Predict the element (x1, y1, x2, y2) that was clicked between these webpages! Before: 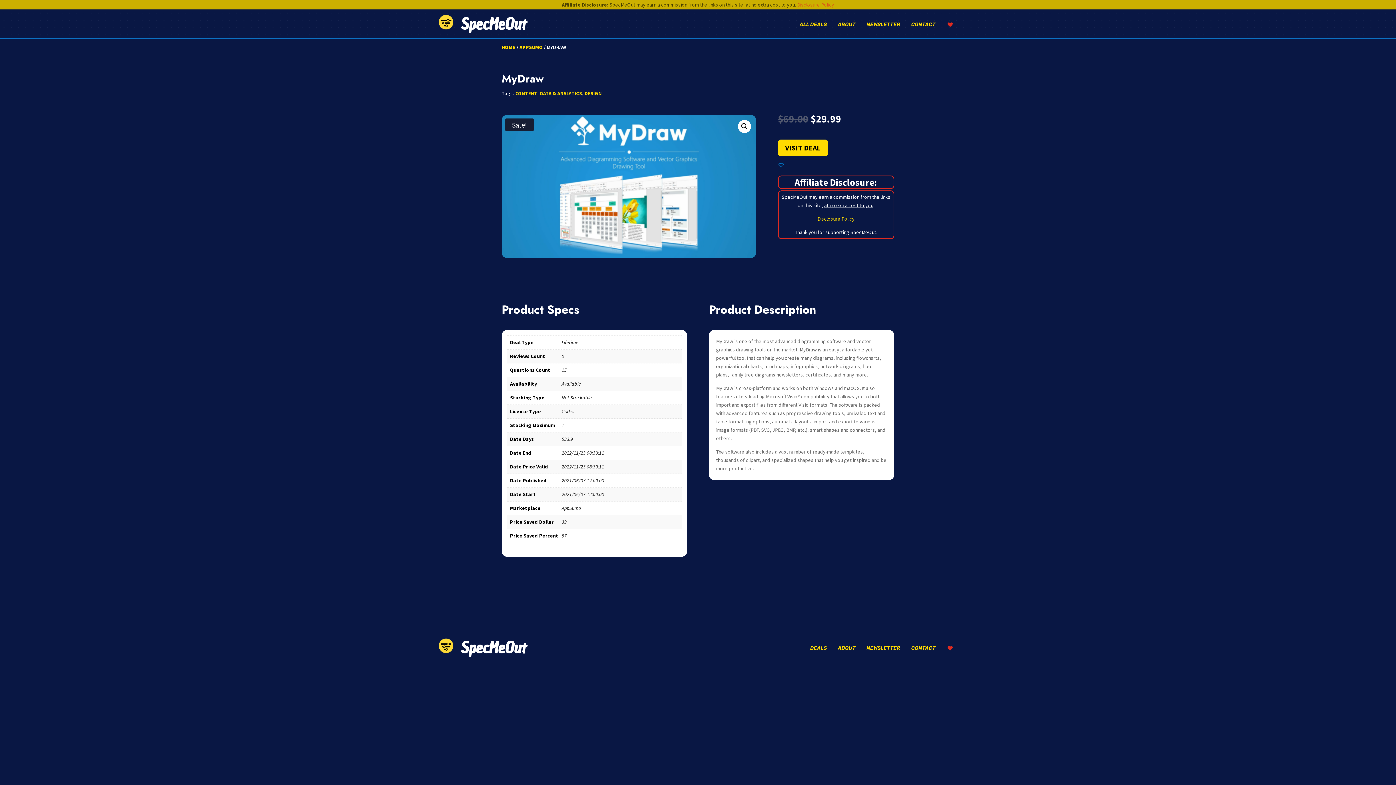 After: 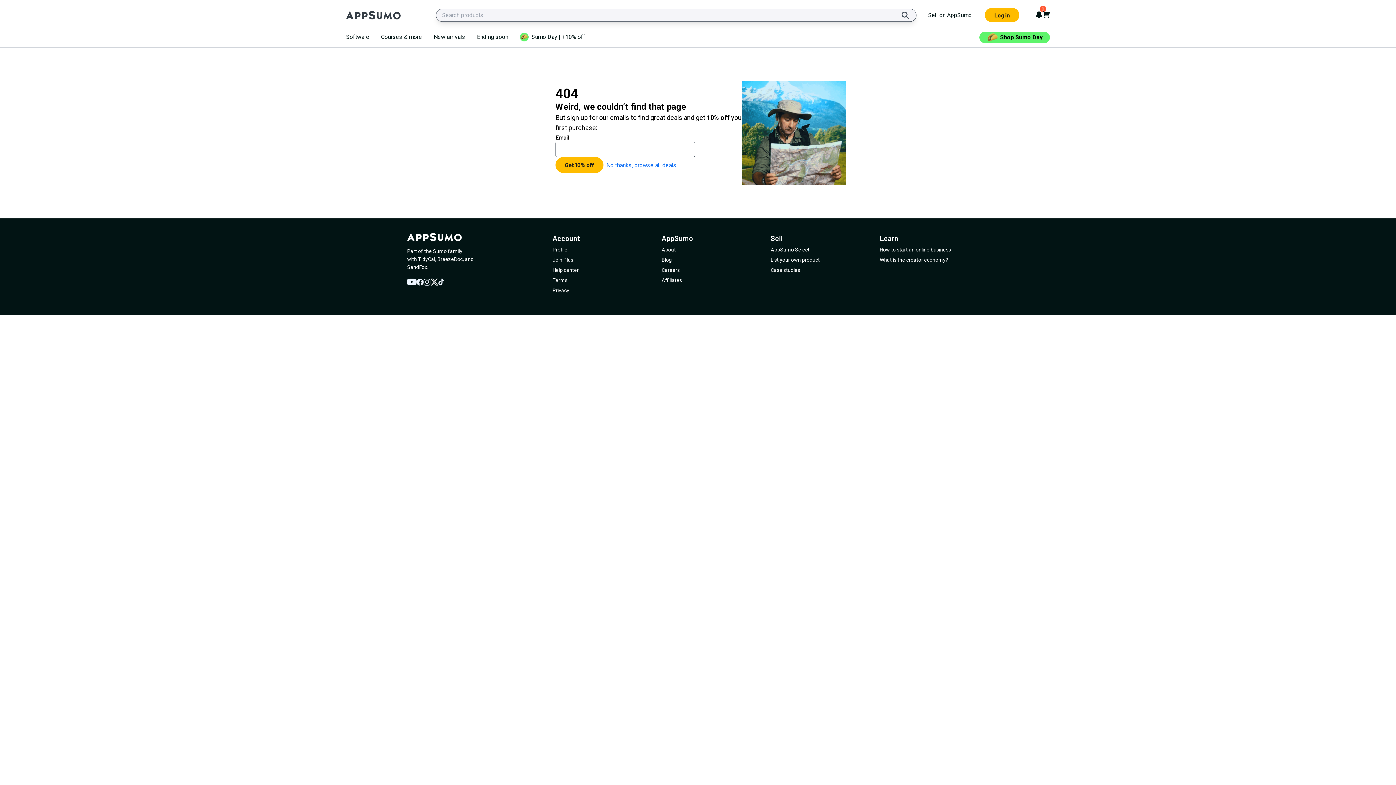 Action: label: VISIT DEAL bbox: (778, 139, 828, 156)